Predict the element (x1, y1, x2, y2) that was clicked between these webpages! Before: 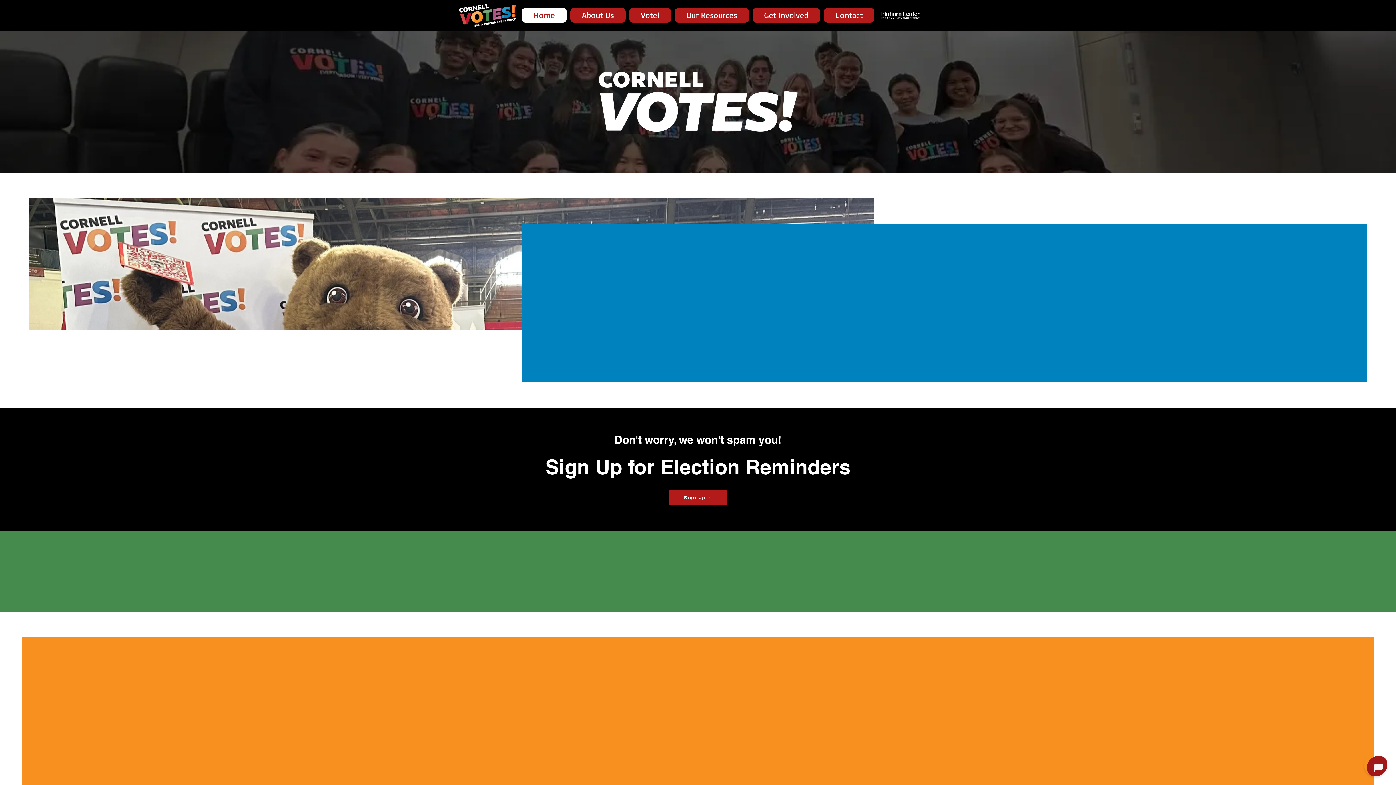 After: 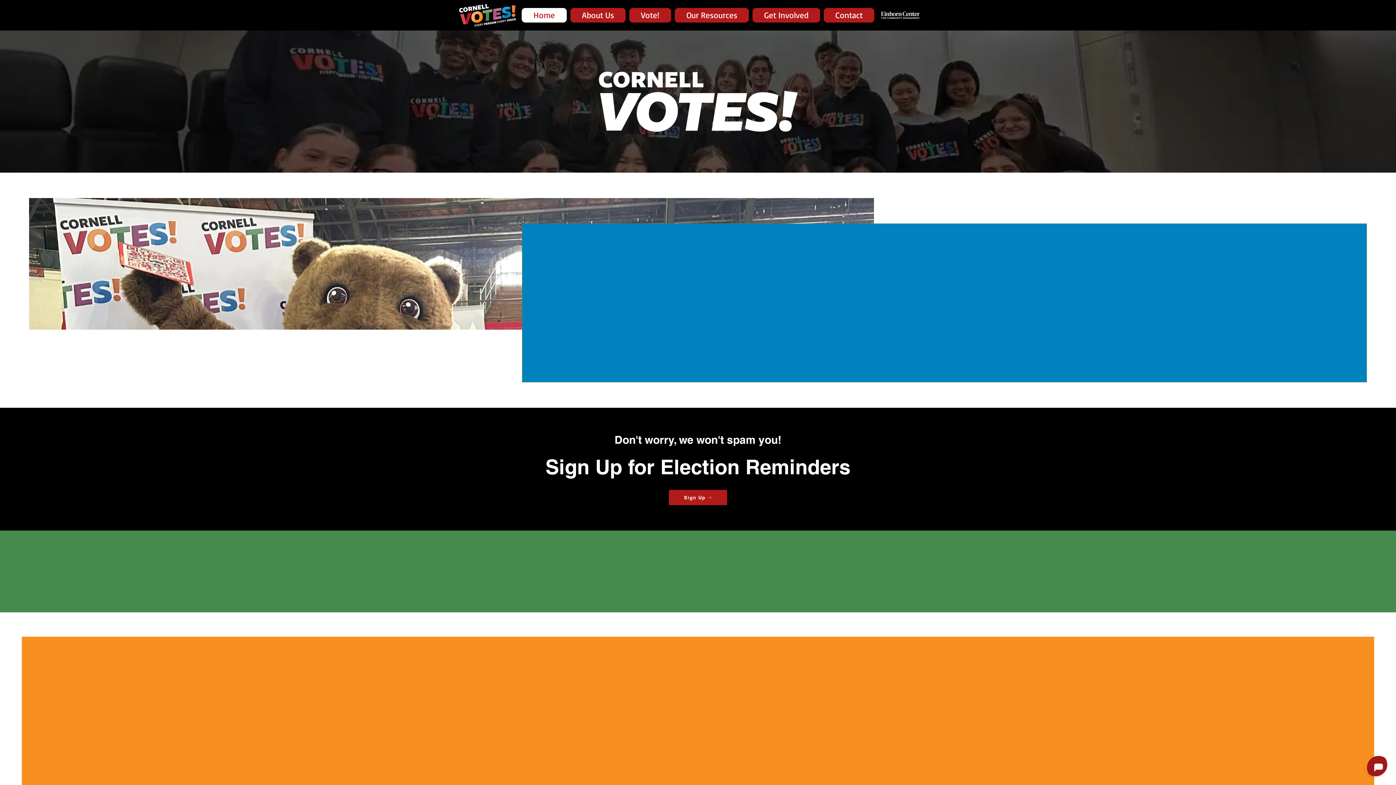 Action: label: Get Involved bbox: (752, 8, 820, 22)